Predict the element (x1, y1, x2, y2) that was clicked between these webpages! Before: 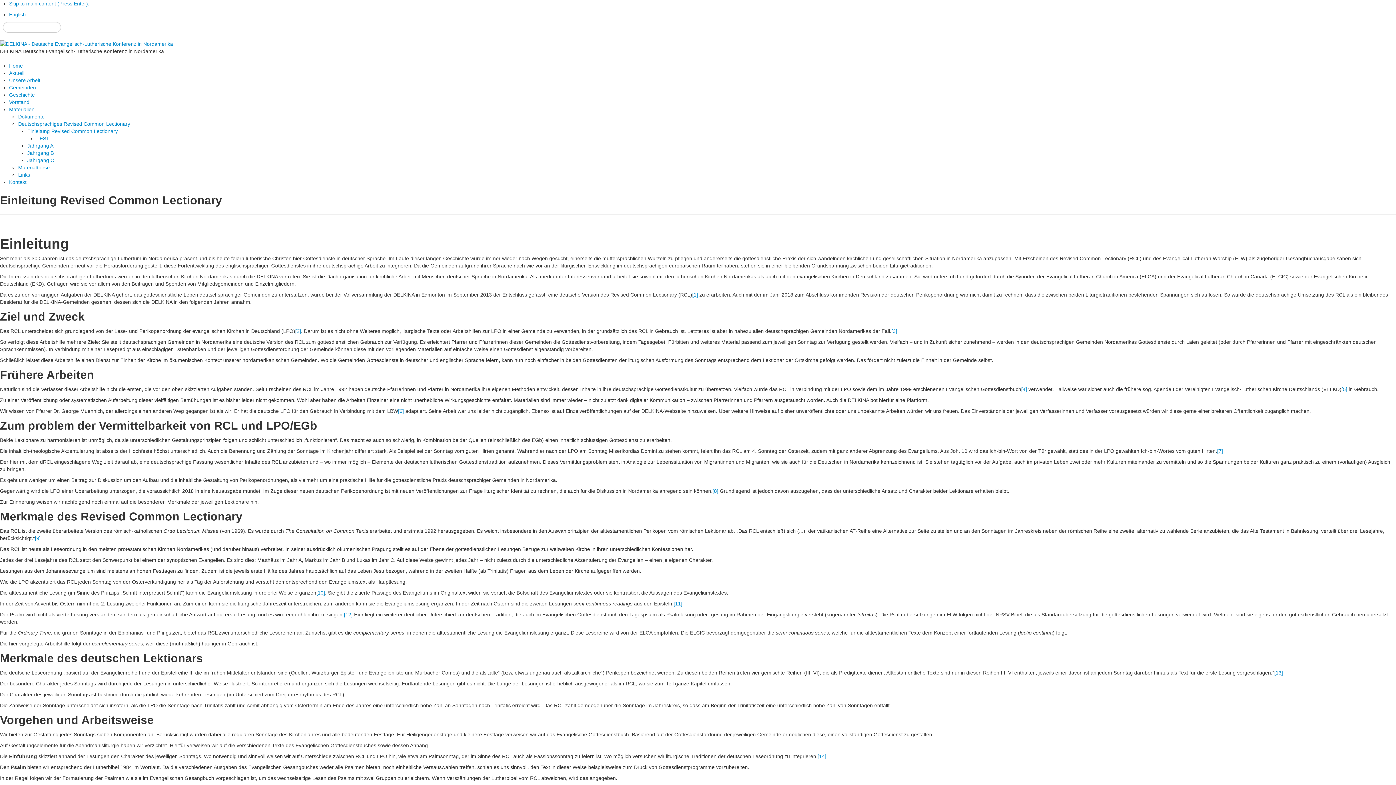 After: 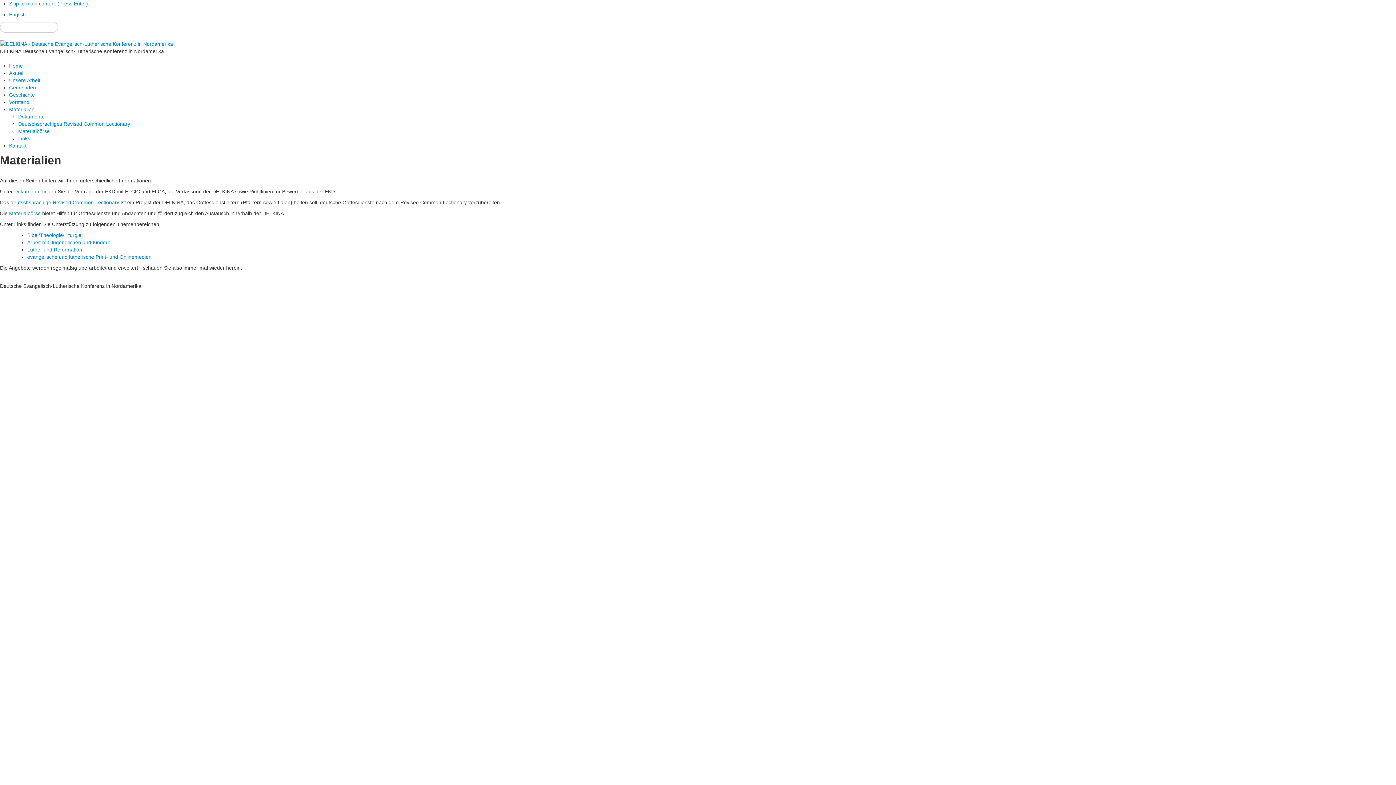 Action: label: Materialien bbox: (9, 106, 34, 112)